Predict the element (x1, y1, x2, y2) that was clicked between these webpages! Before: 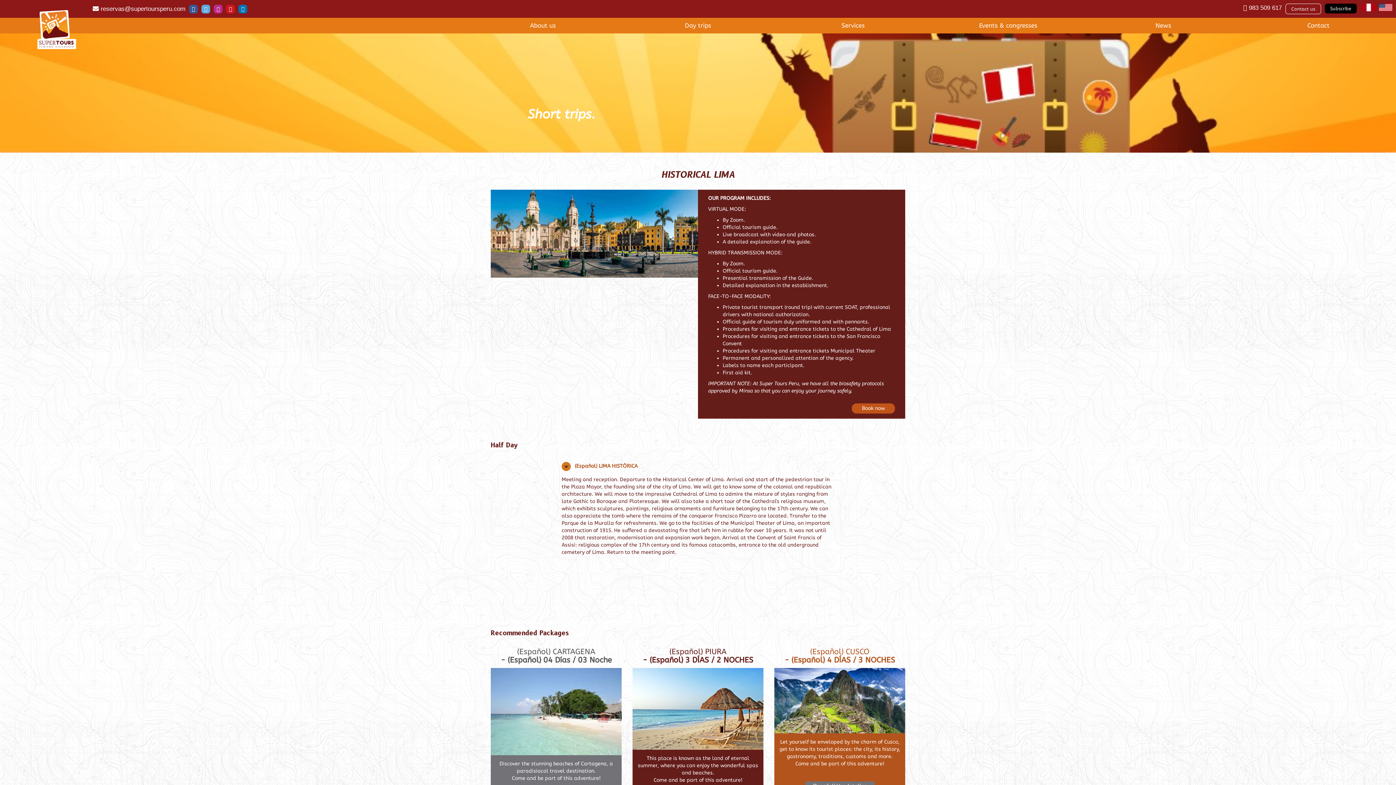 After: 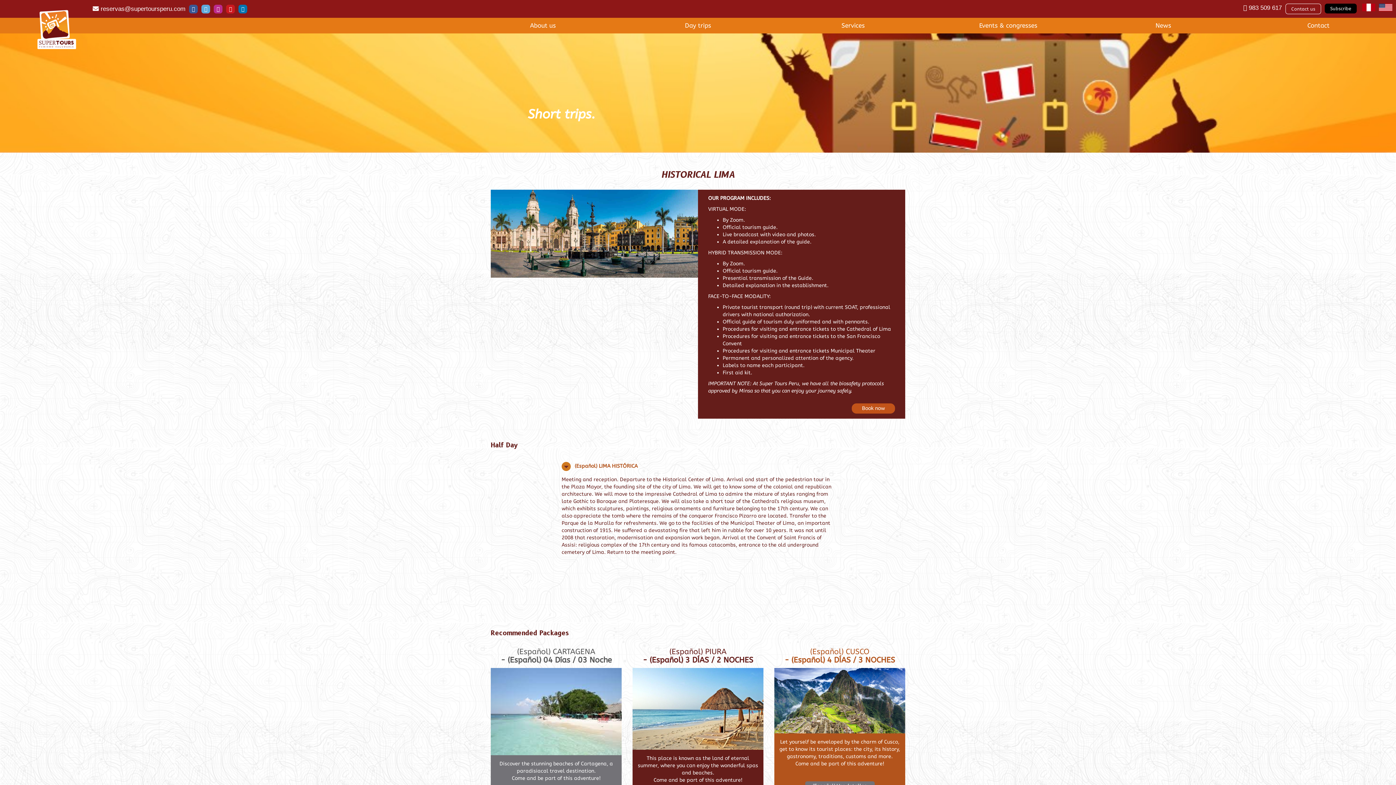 Action: bbox: (238, 4, 247, 13)